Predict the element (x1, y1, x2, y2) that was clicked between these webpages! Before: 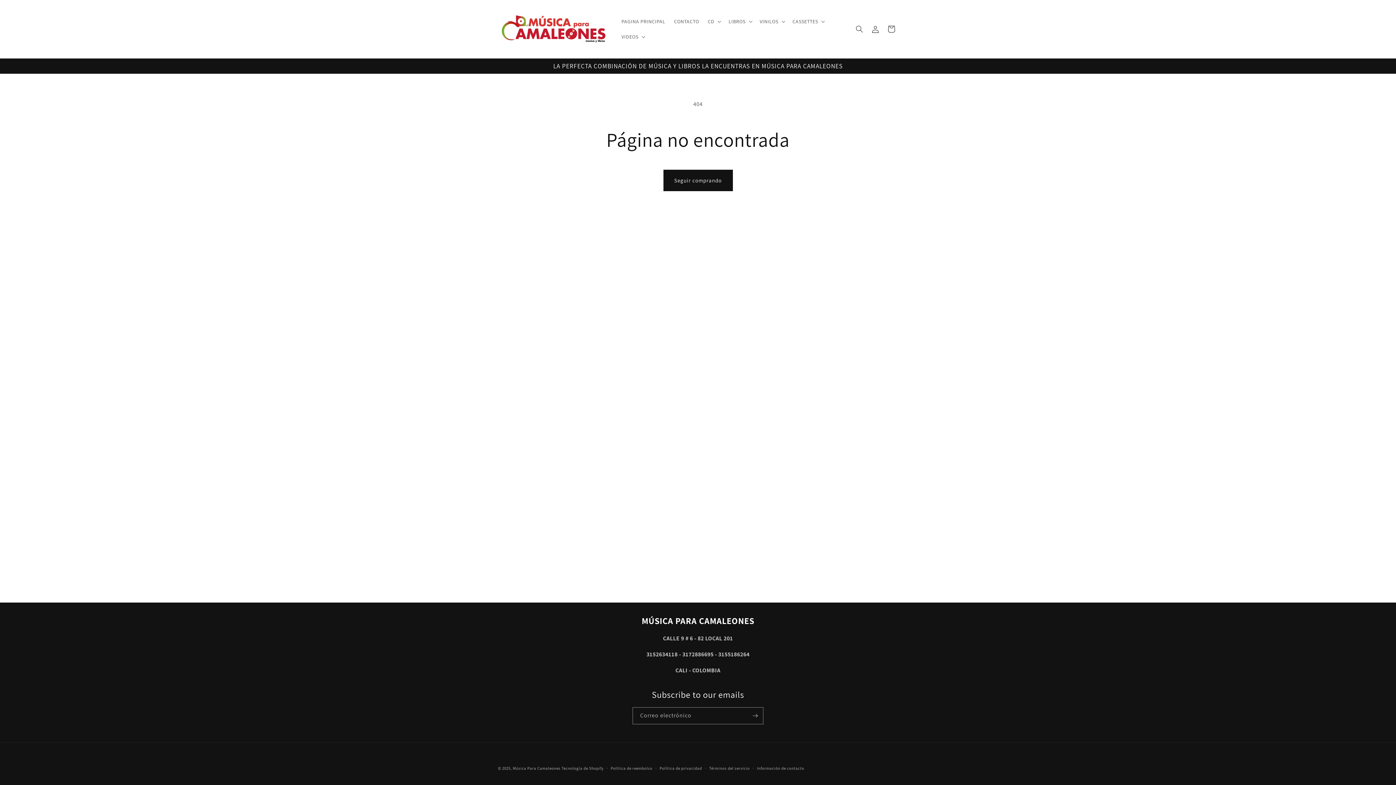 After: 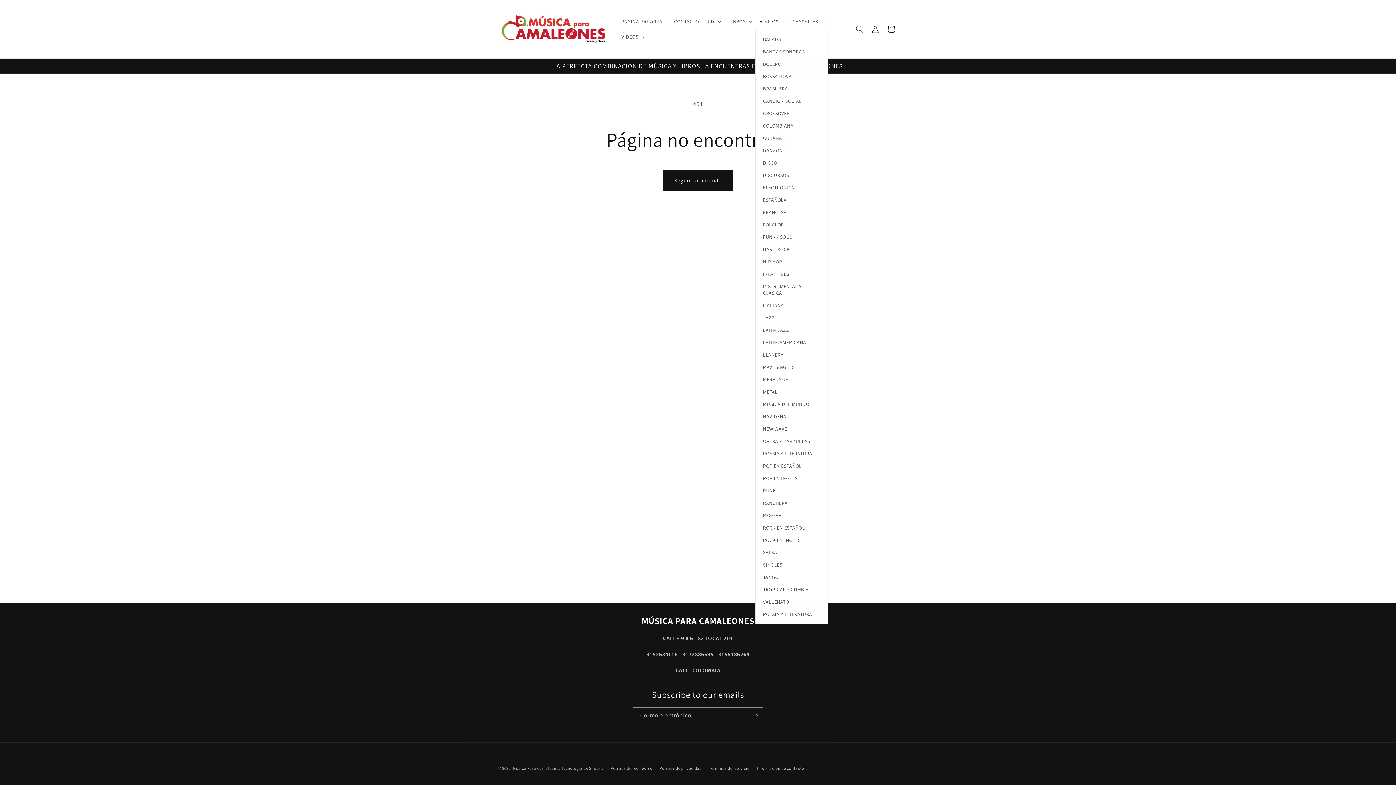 Action: label: VINILOS bbox: (755, 13, 788, 29)